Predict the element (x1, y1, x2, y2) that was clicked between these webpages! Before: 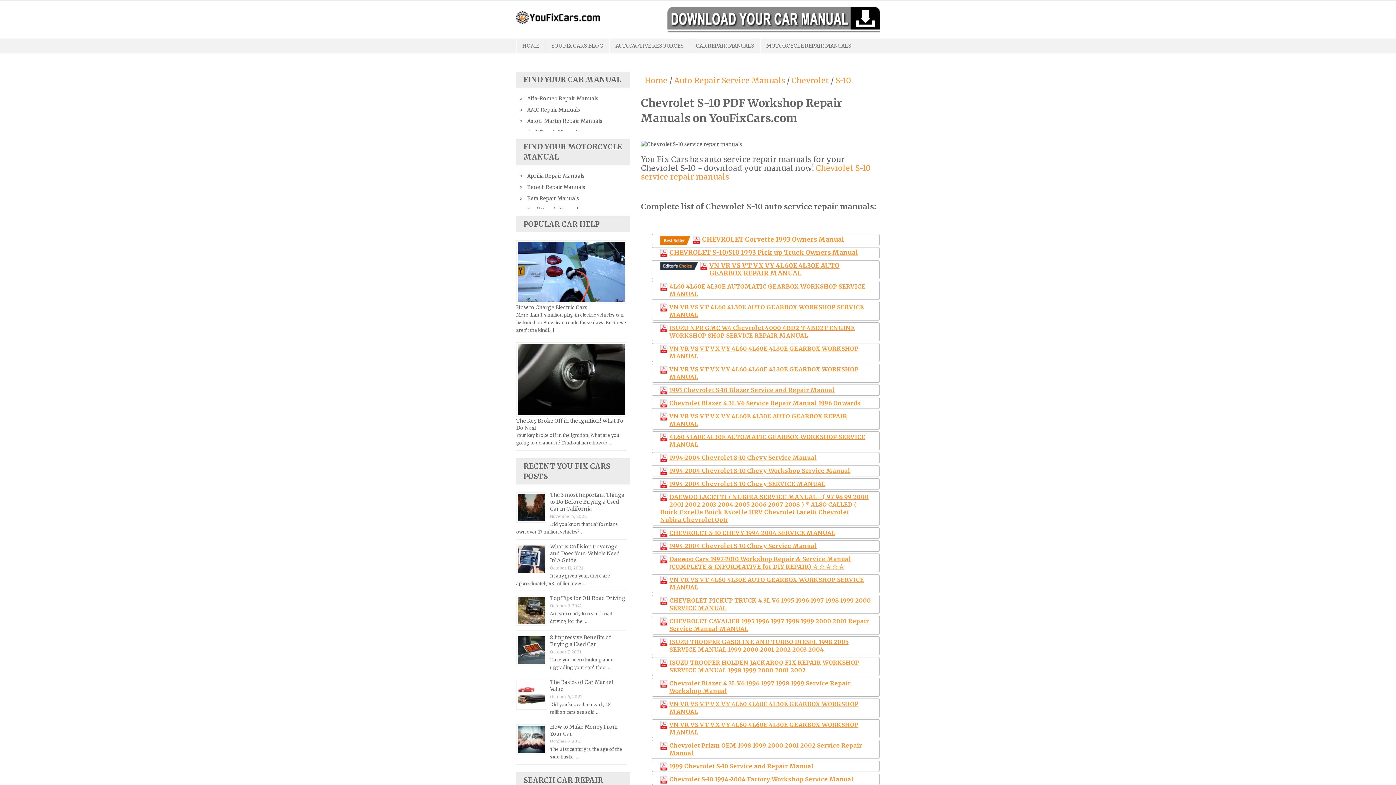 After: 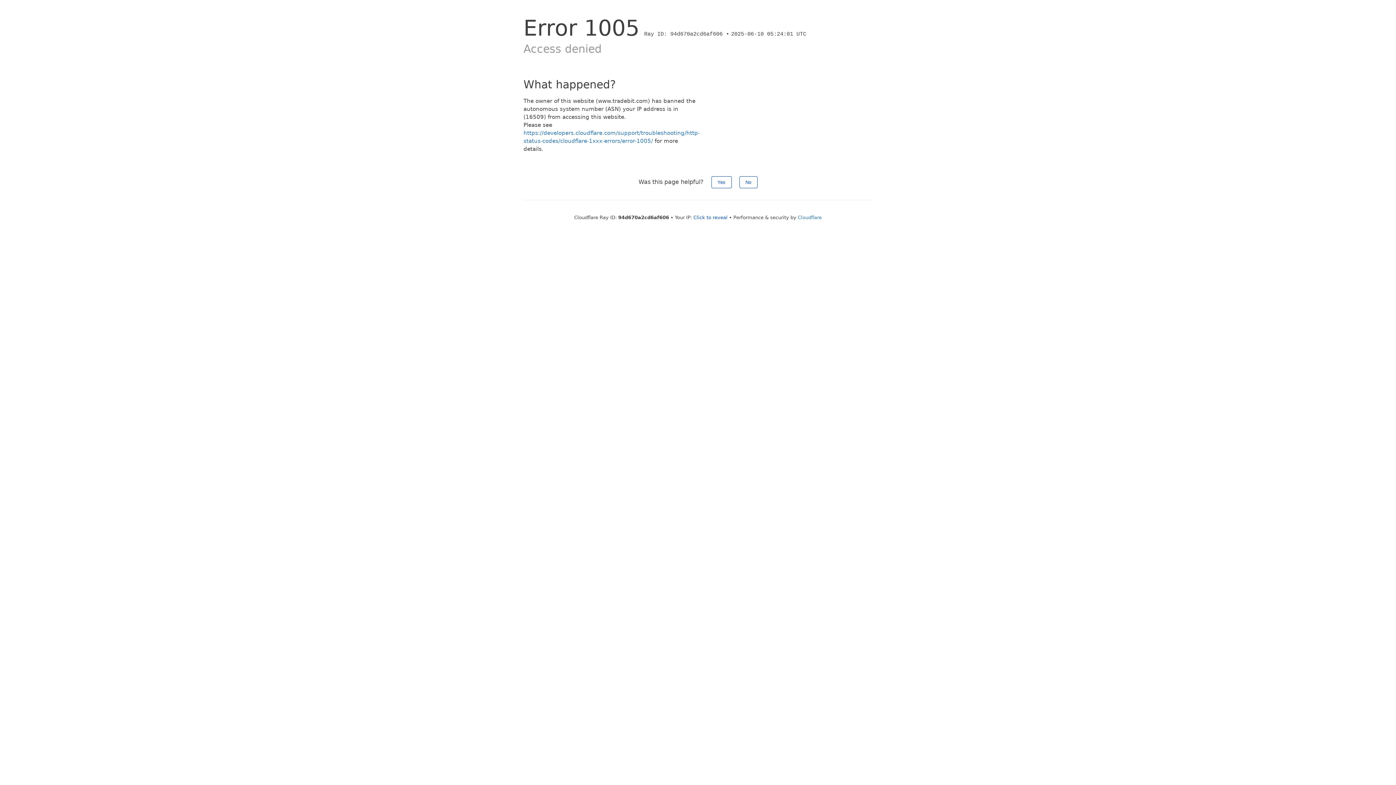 Action: label: 1994-2004 Chevrolet S-10 Chevy Workshop Service Manual bbox: (669, 467, 850, 474)